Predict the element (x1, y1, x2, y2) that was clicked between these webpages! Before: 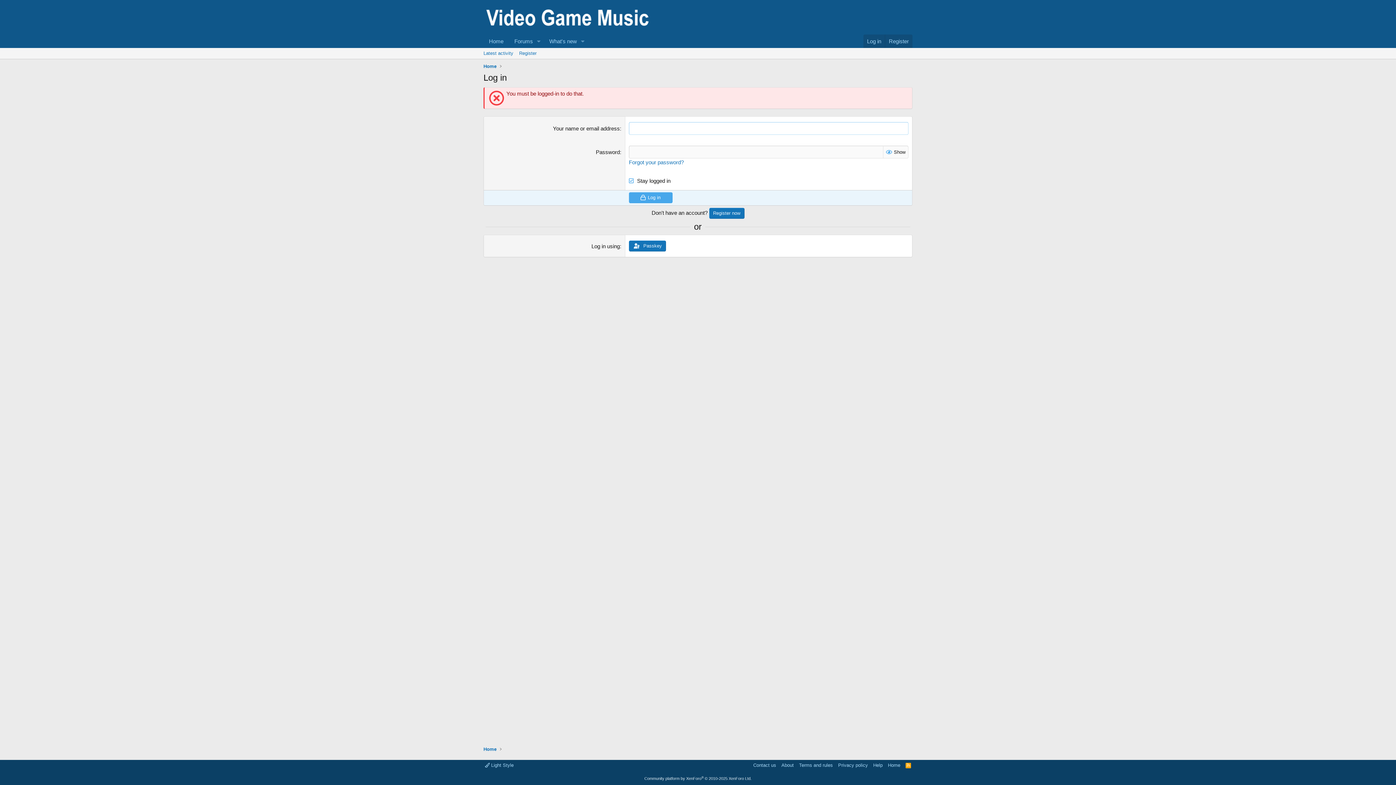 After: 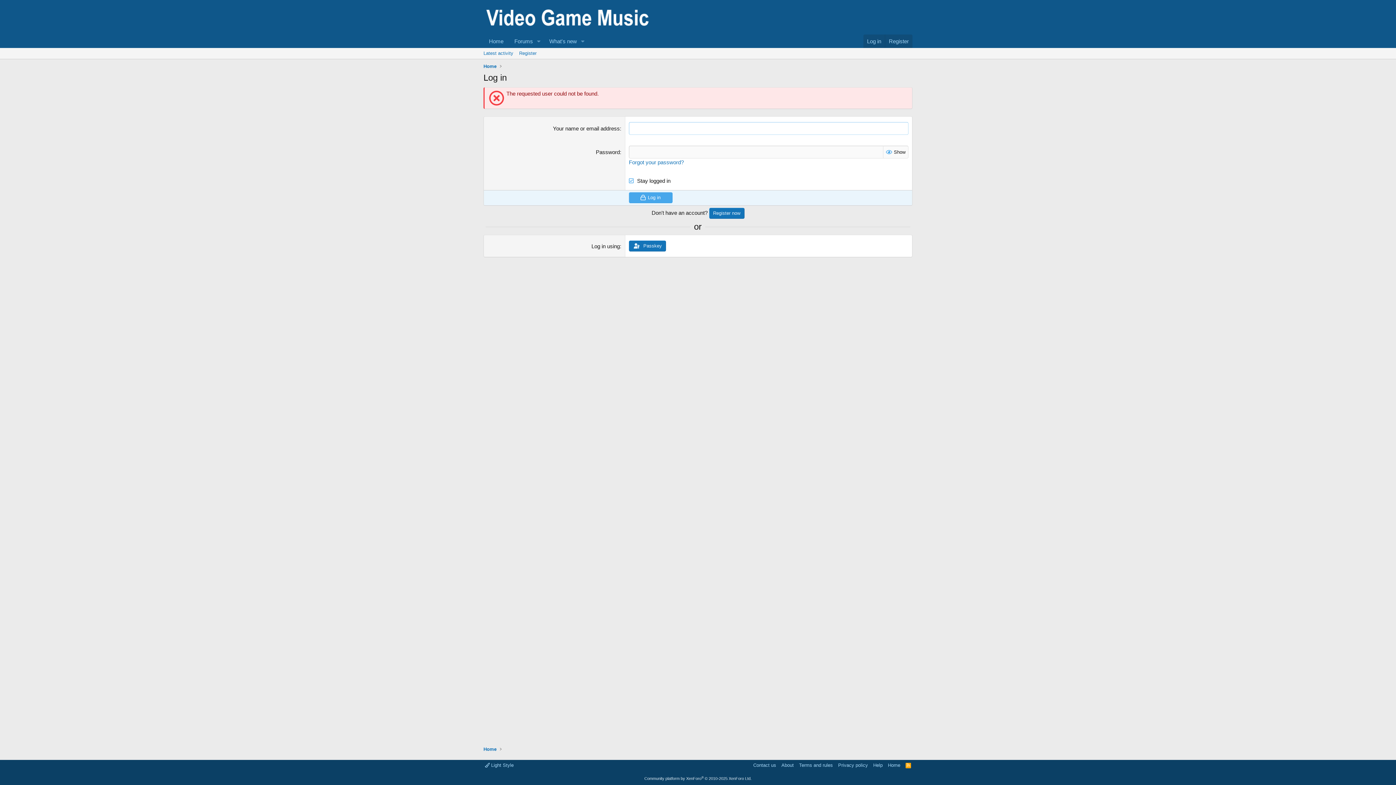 Action: bbox: (628, 192, 672, 203) label: Log in